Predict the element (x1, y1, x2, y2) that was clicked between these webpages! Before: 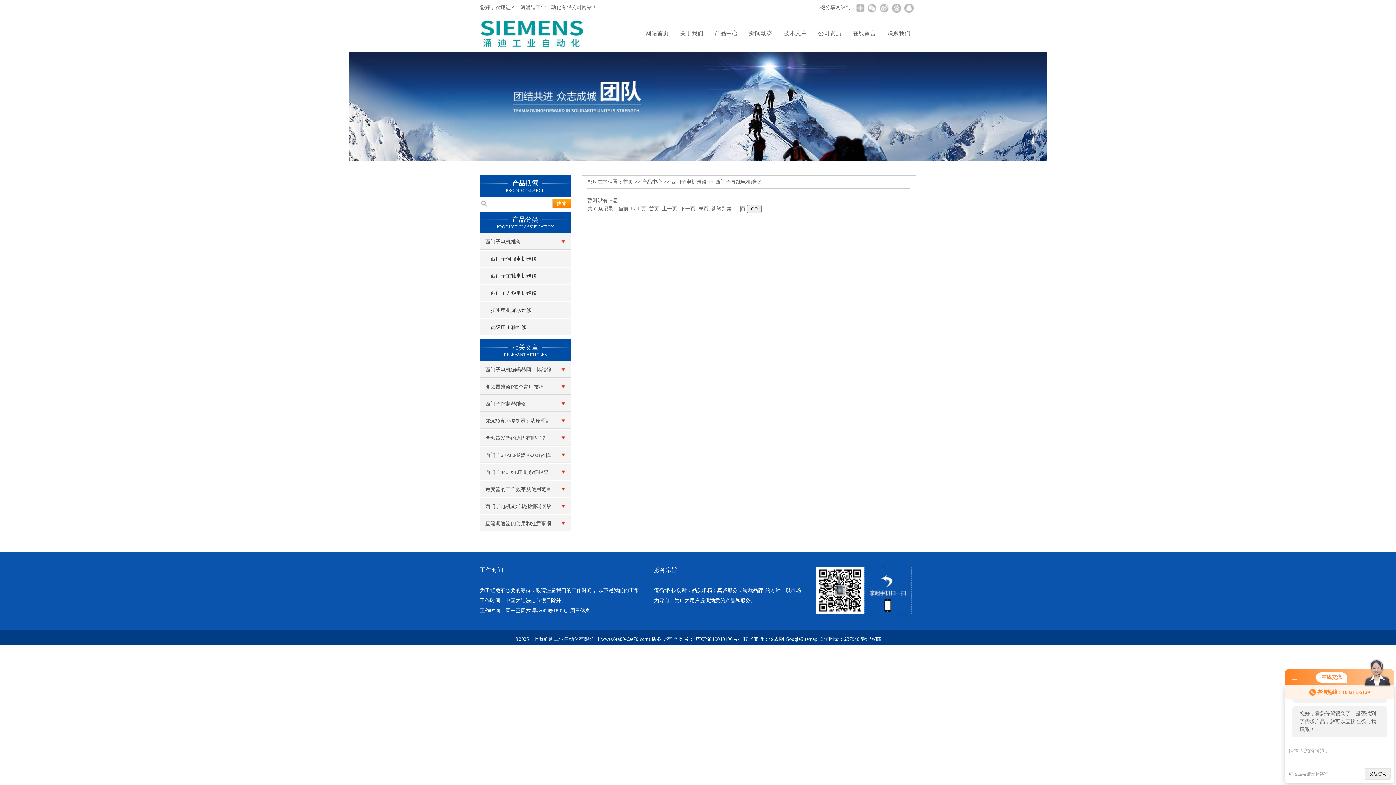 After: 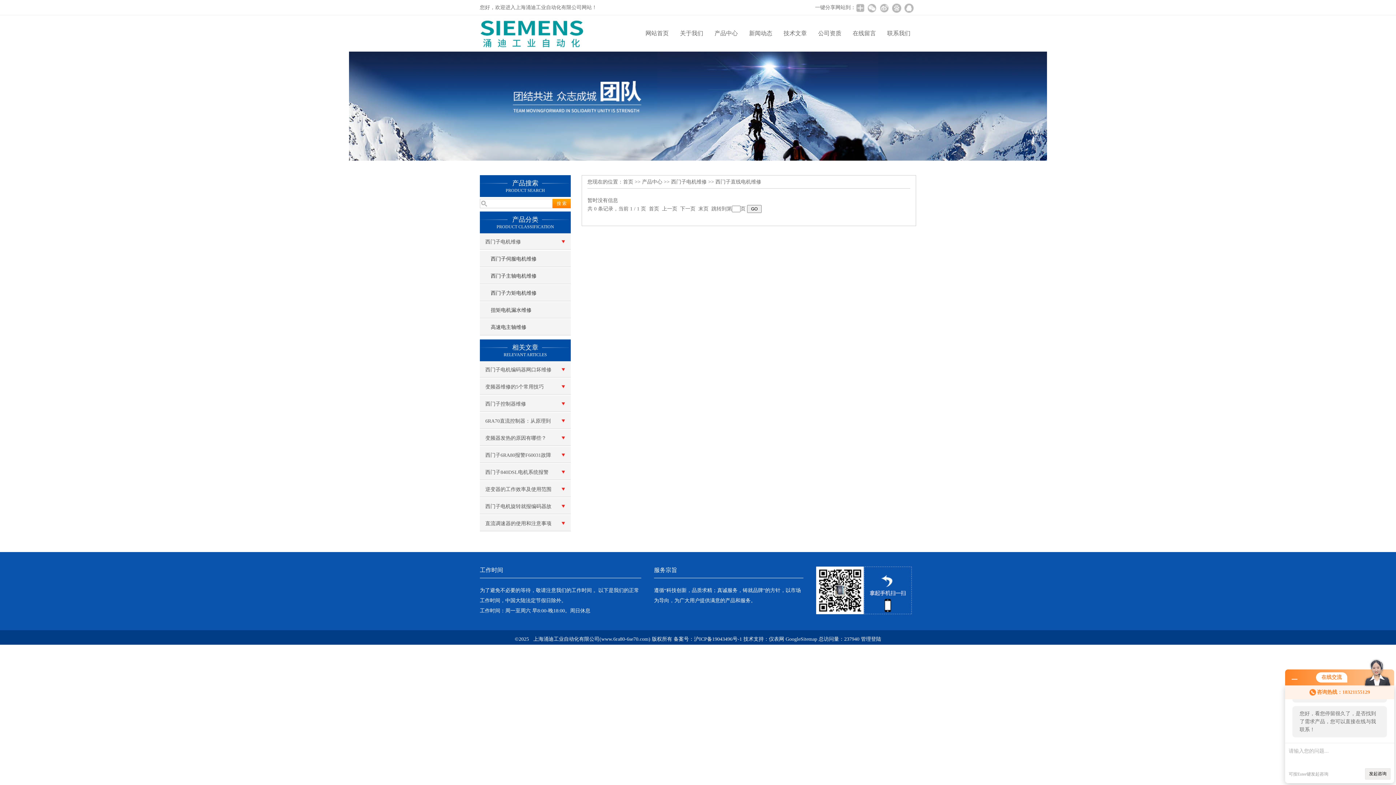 Action: bbox: (769, 636, 784, 642) label: 仪表网